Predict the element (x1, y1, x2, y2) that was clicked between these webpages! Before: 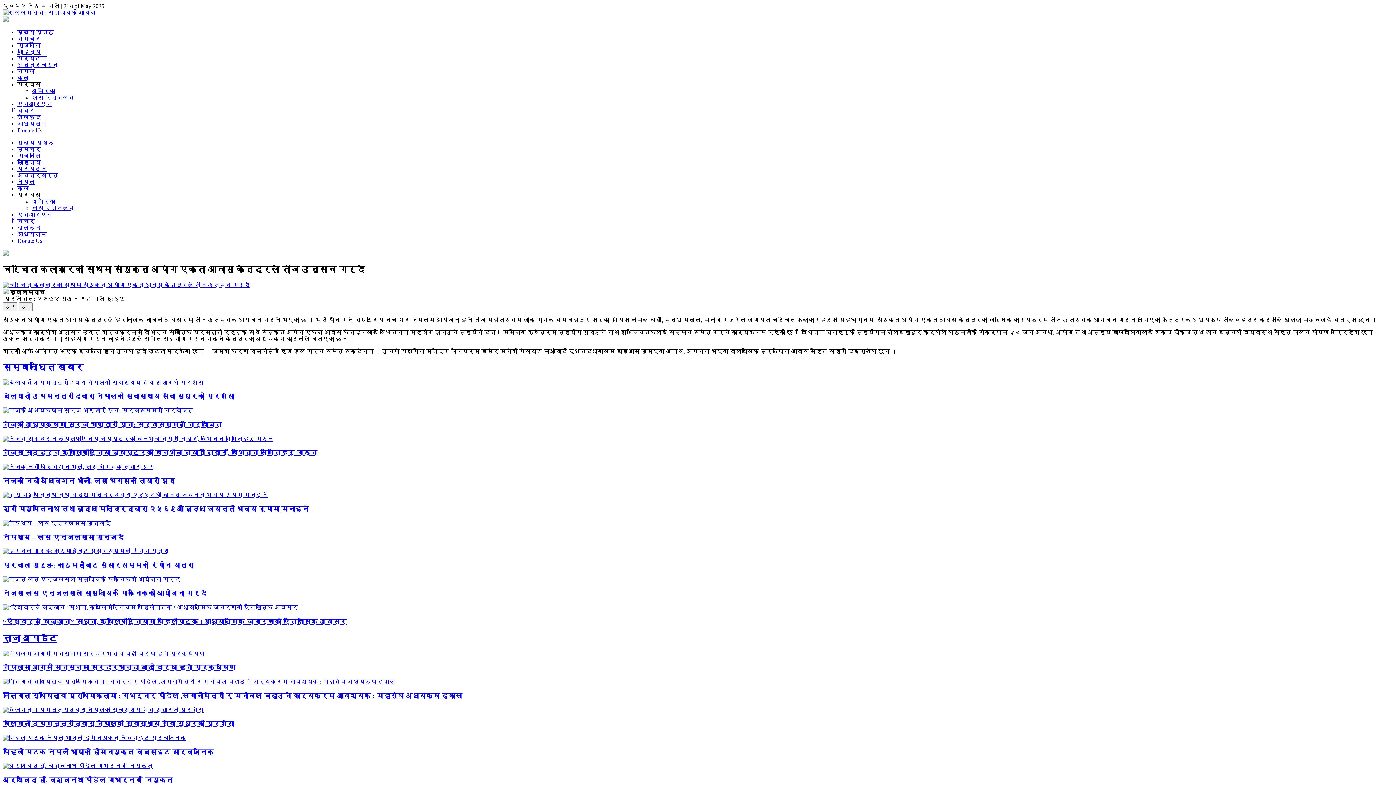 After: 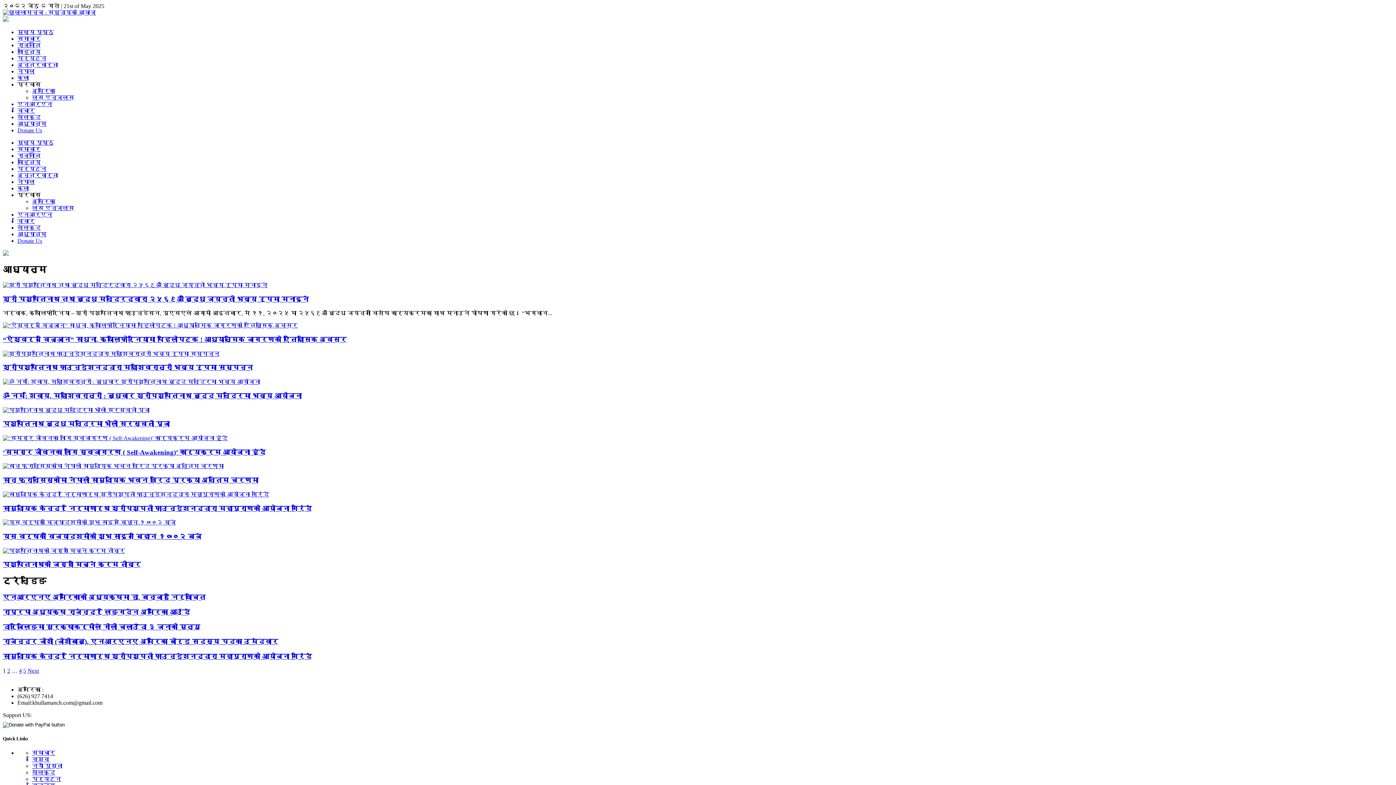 Action: label: आध्यात्म bbox: (17, 120, 46, 126)